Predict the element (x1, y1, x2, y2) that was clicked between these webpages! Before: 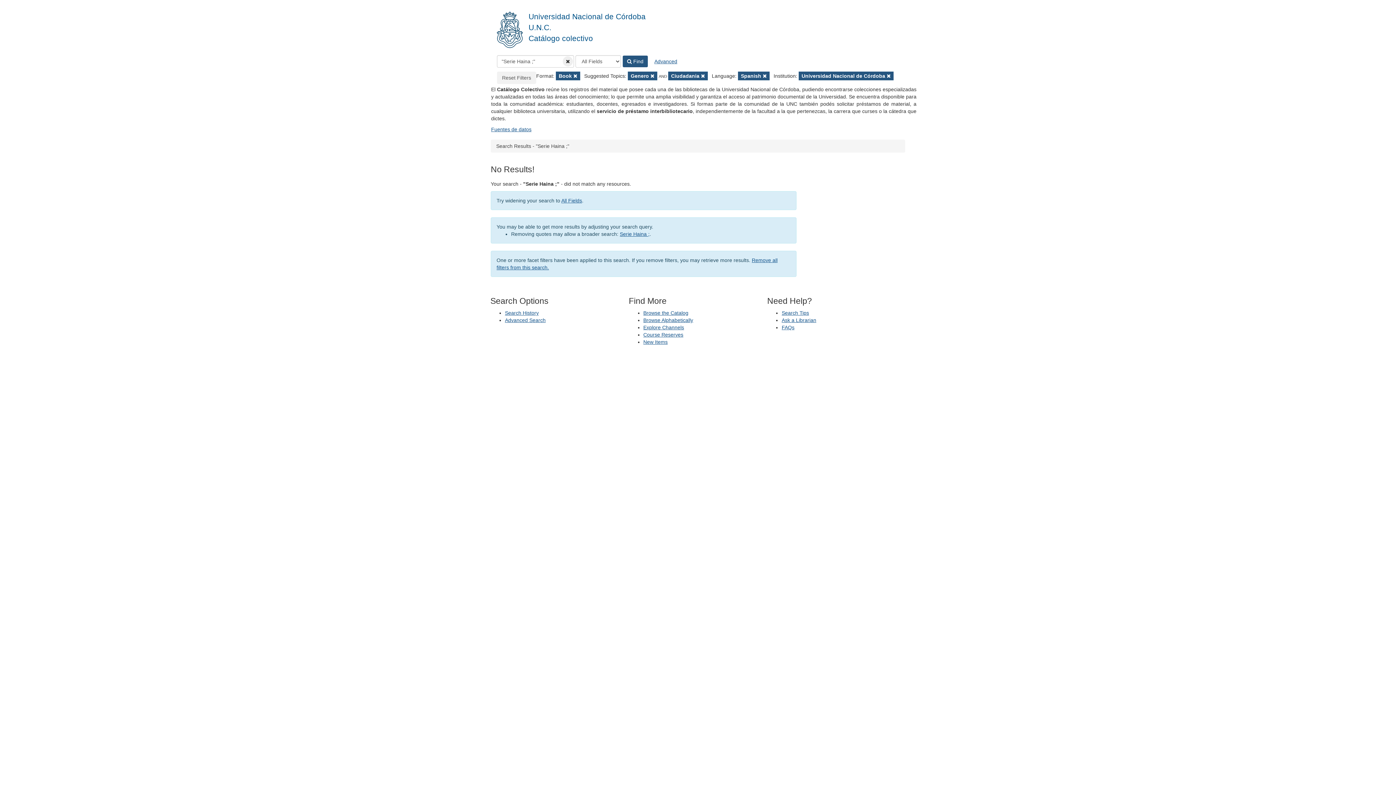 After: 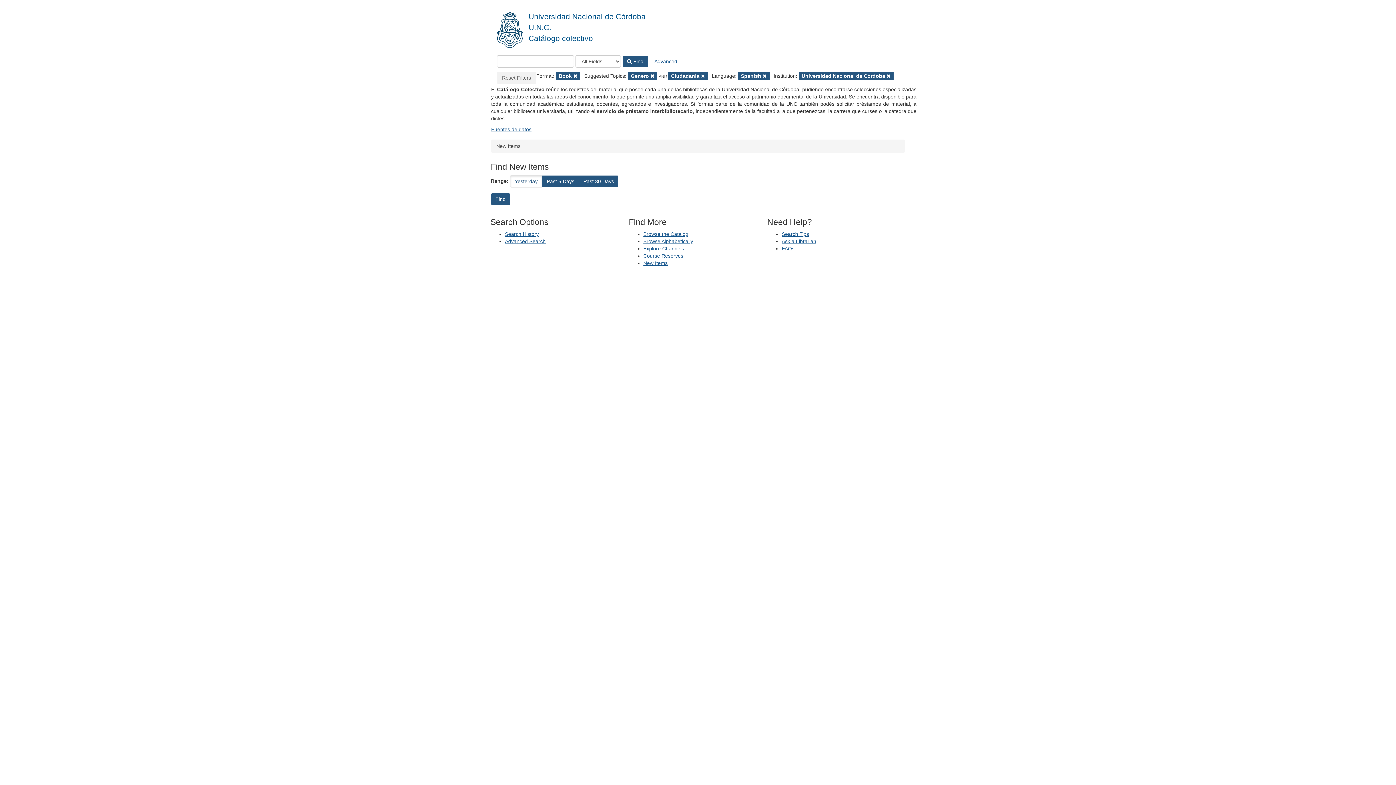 Action: label: New Items bbox: (643, 339, 667, 345)